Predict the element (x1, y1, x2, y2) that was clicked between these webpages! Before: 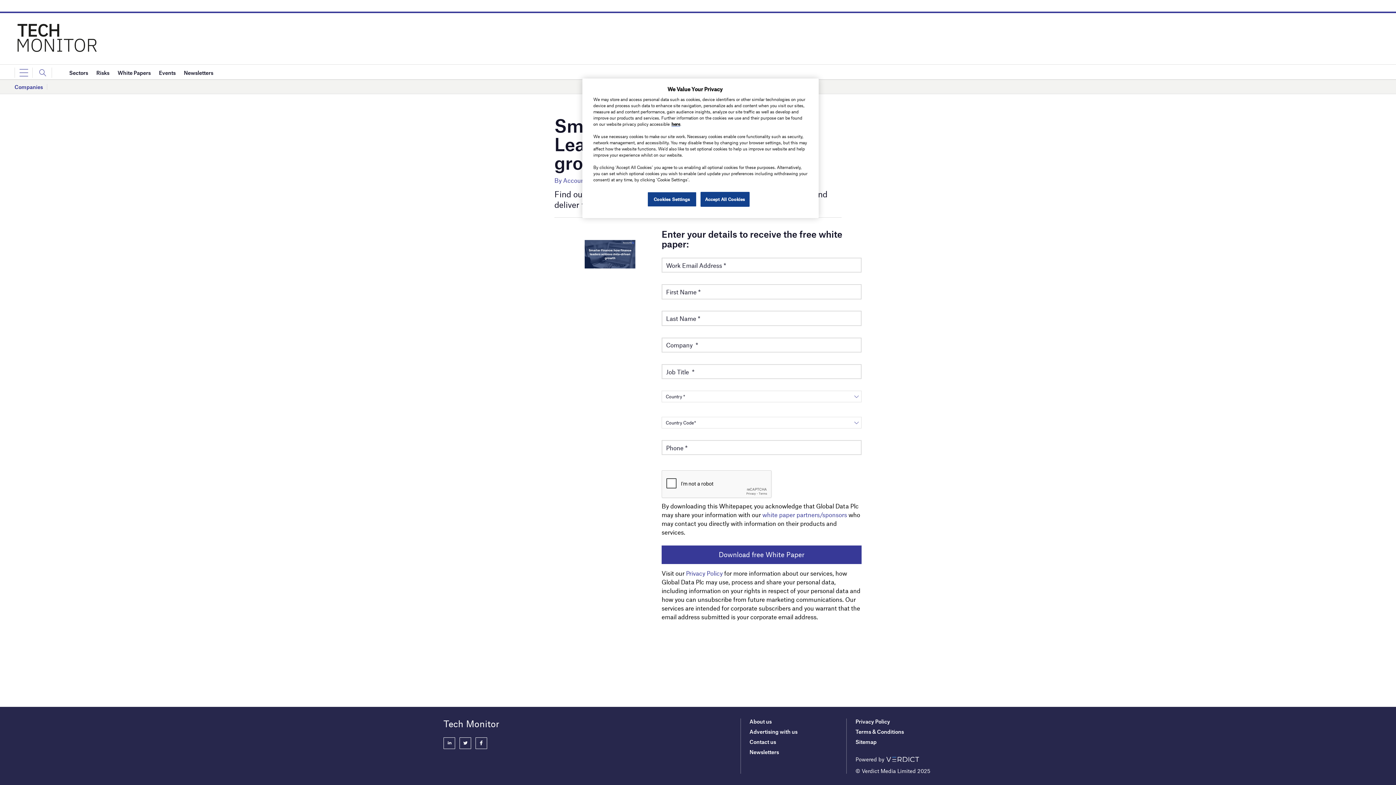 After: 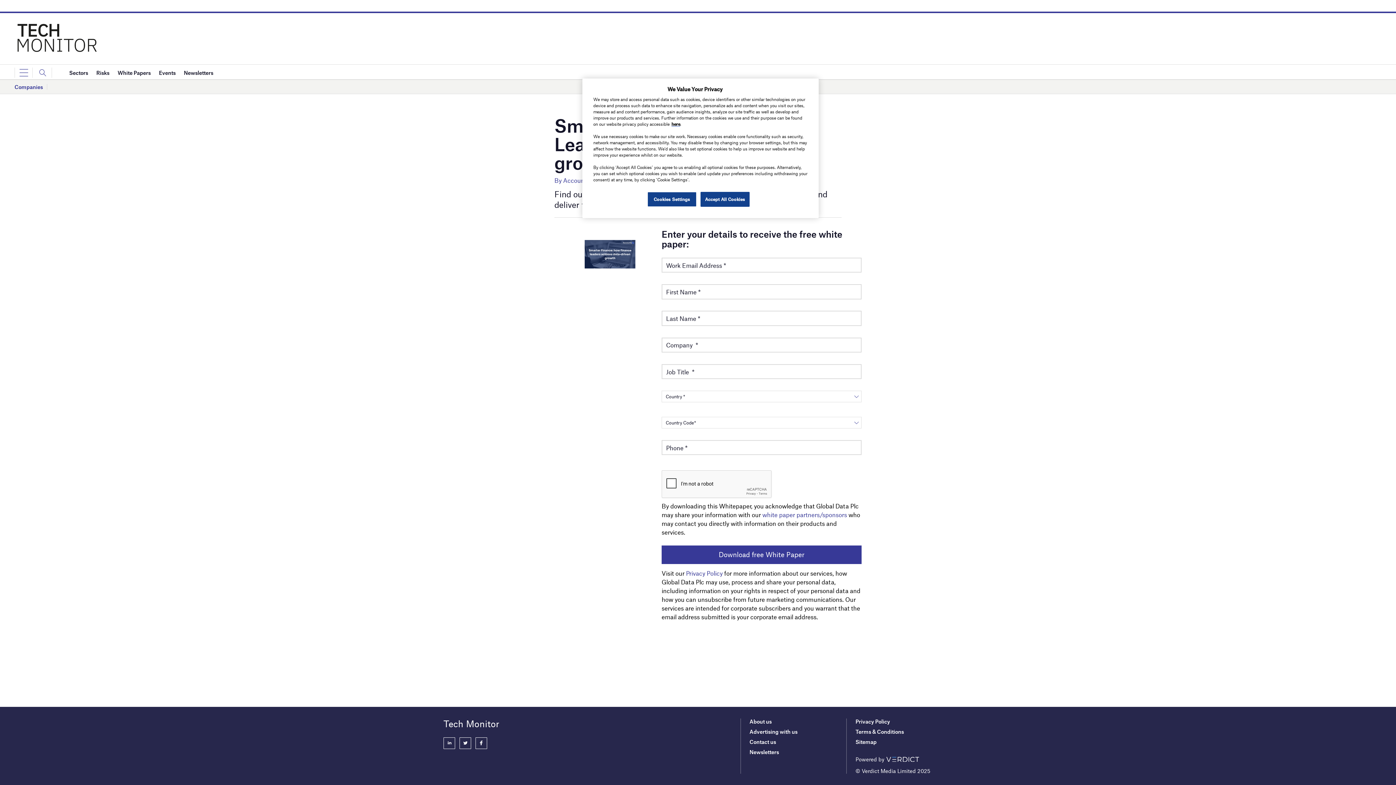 Action: bbox: (443, 737, 455, 749)